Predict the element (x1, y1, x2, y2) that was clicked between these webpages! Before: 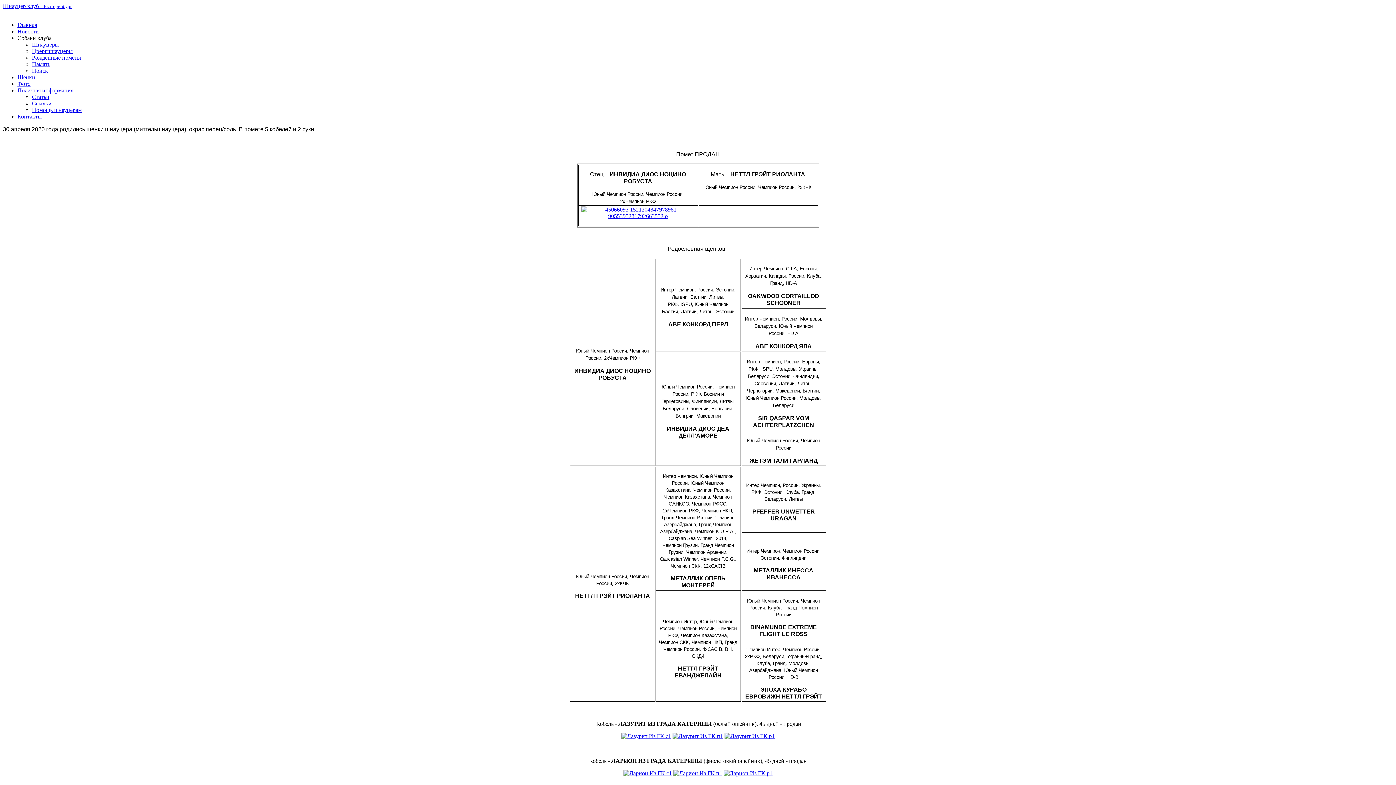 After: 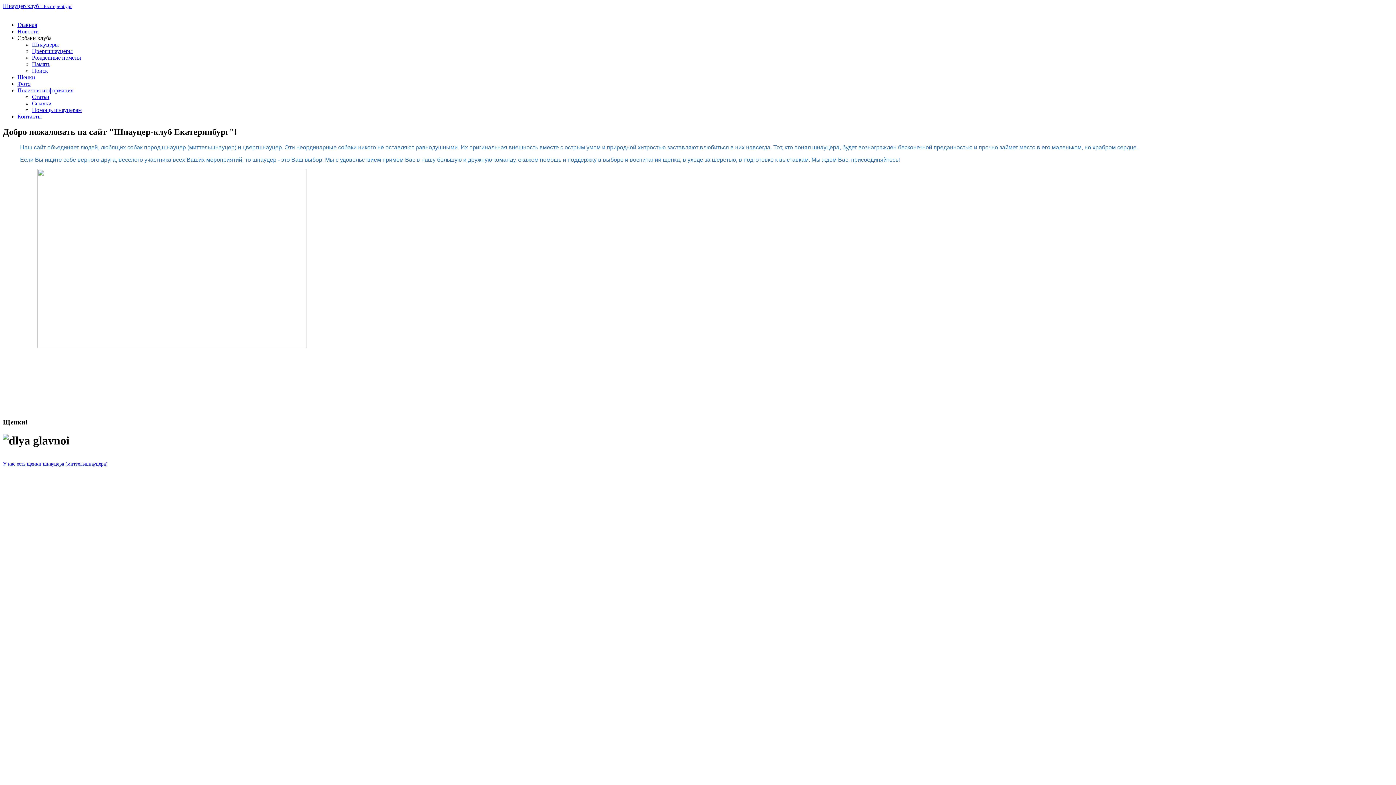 Action: label: Главная bbox: (17, 21, 37, 28)